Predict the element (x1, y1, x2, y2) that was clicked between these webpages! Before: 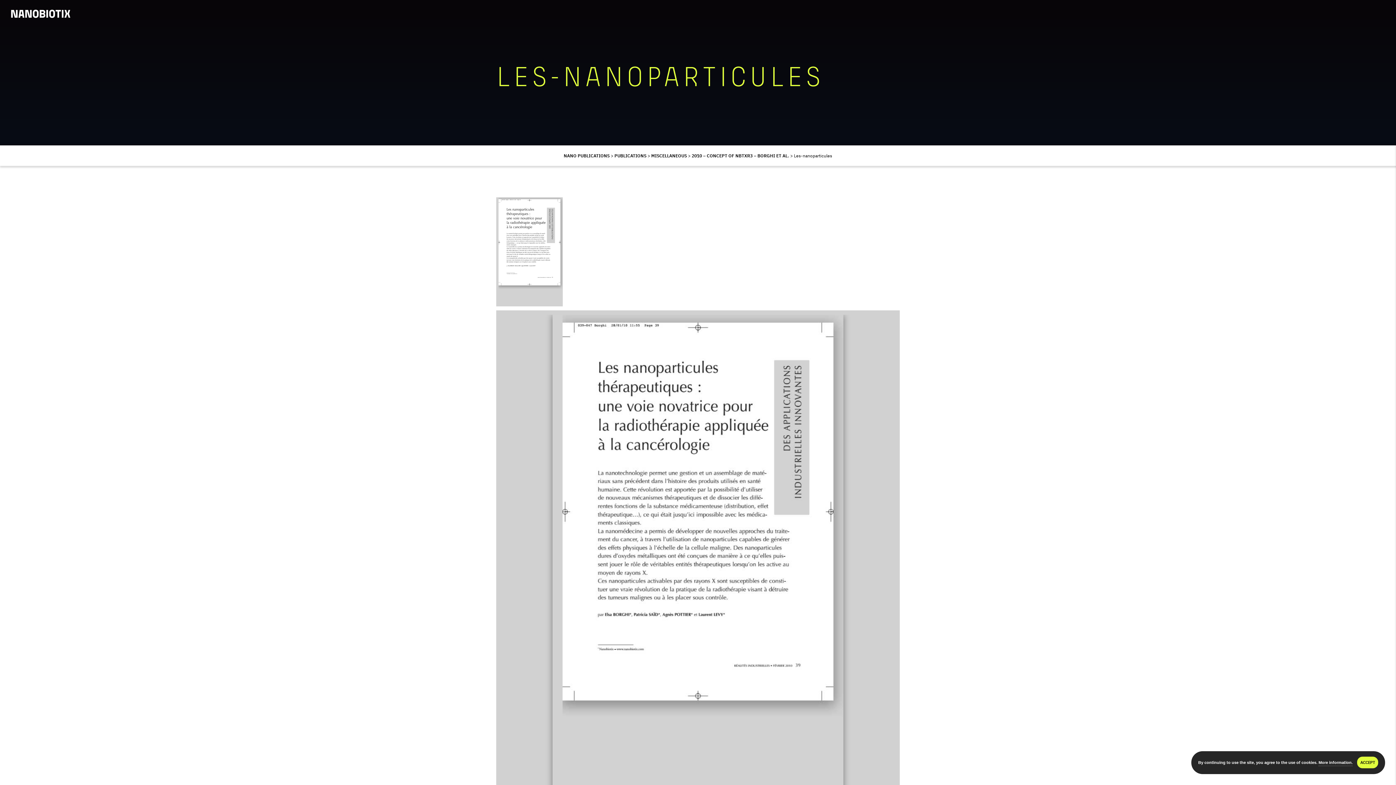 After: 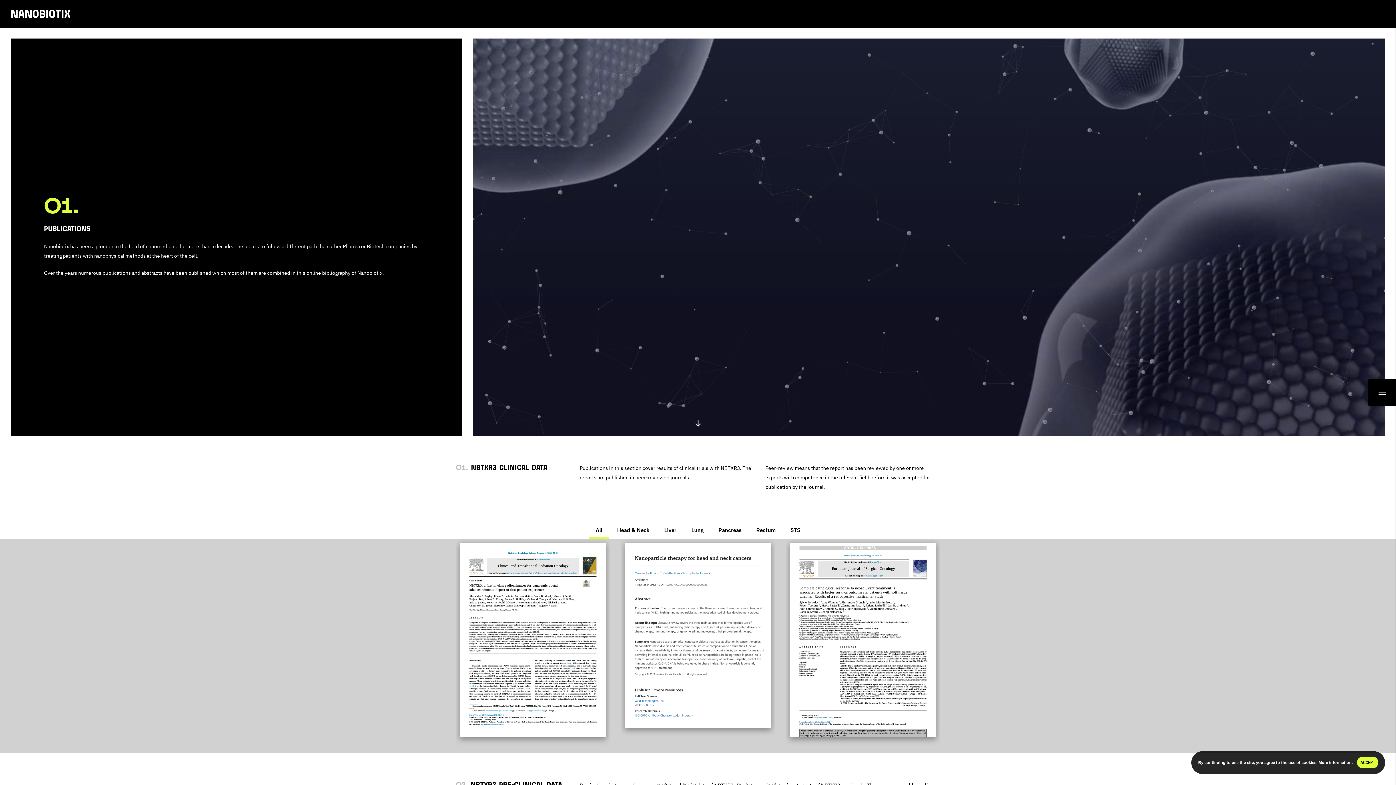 Action: label: NANO PUBLICATIONS bbox: (563, 153, 609, 158)